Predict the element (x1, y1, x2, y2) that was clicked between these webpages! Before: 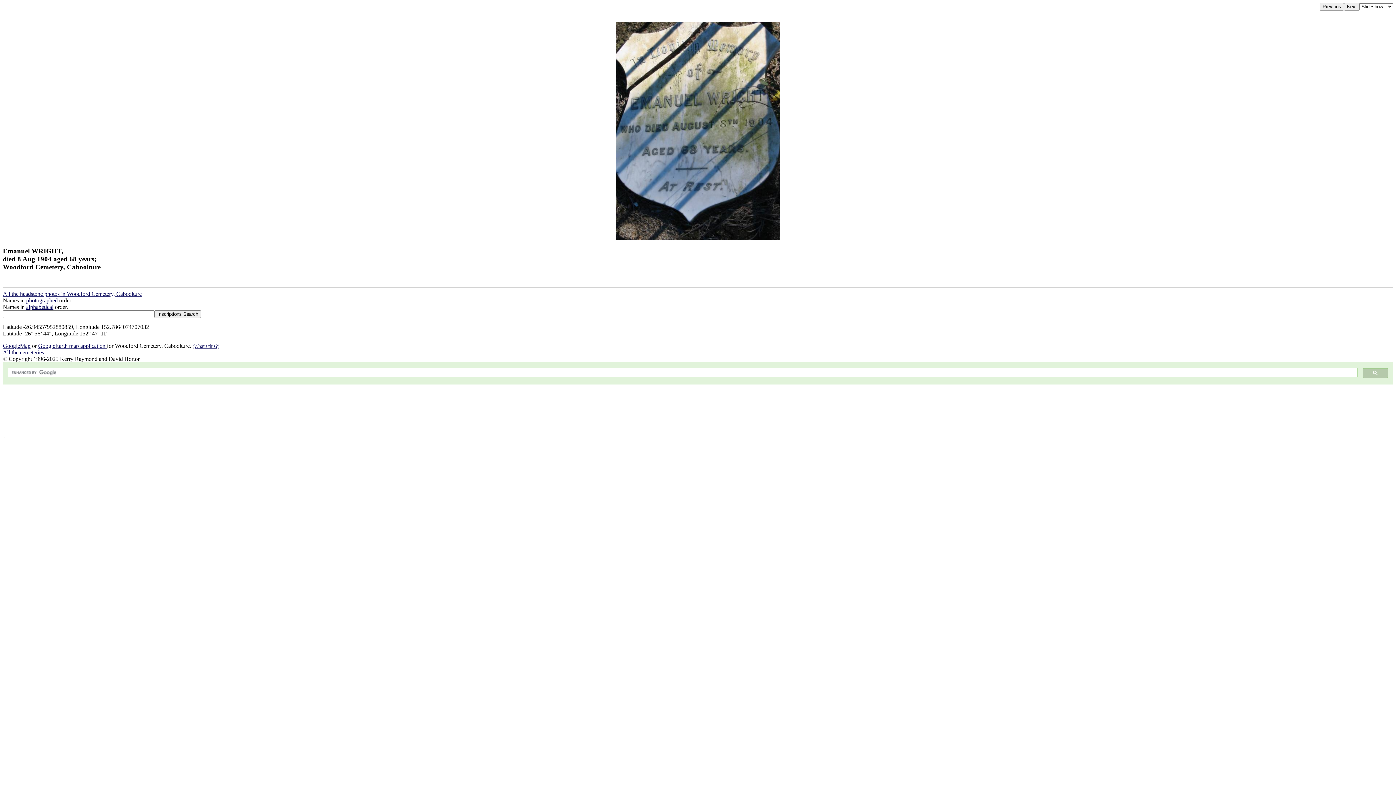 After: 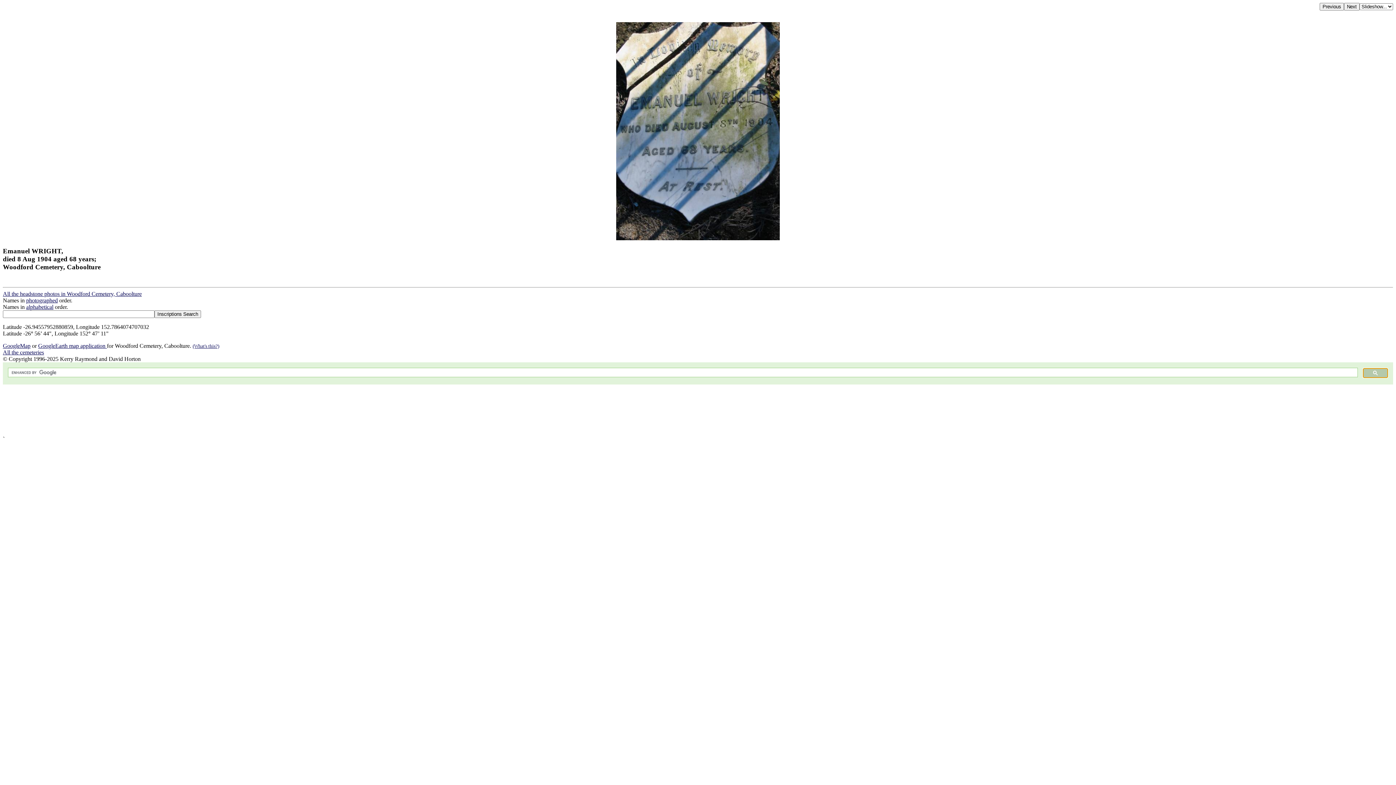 Action: bbox: (1363, 368, 1388, 378)